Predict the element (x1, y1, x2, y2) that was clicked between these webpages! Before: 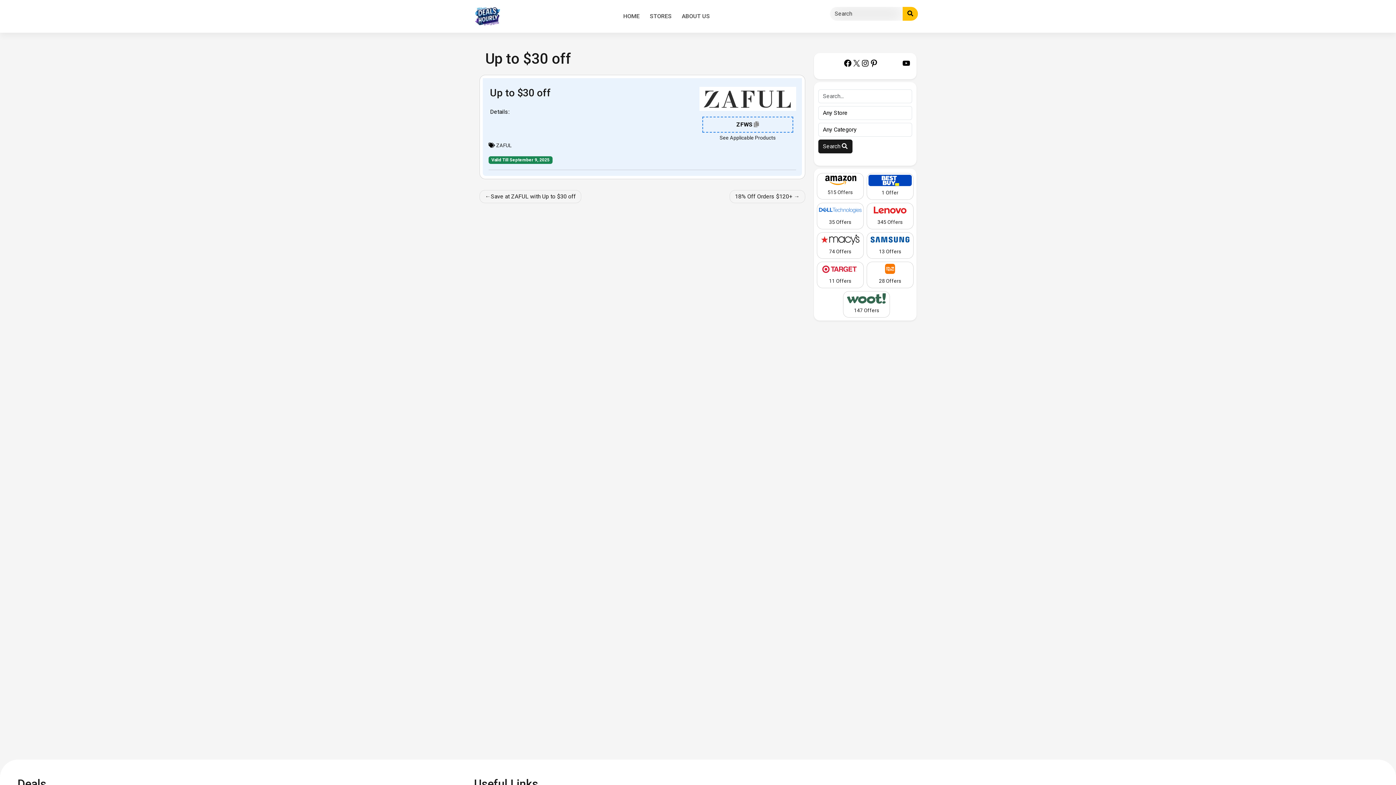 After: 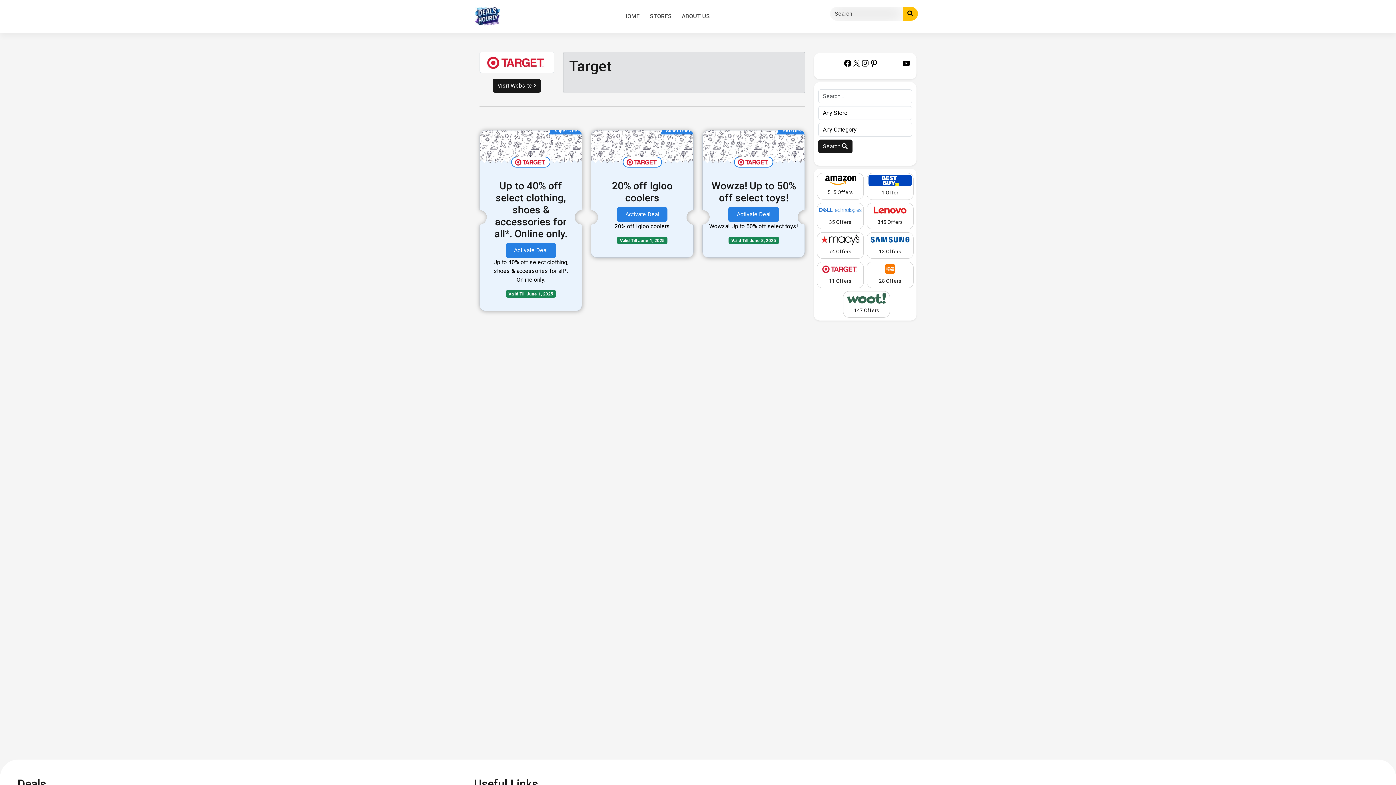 Action: bbox: (816, 261, 863, 288) label: 11 Offers